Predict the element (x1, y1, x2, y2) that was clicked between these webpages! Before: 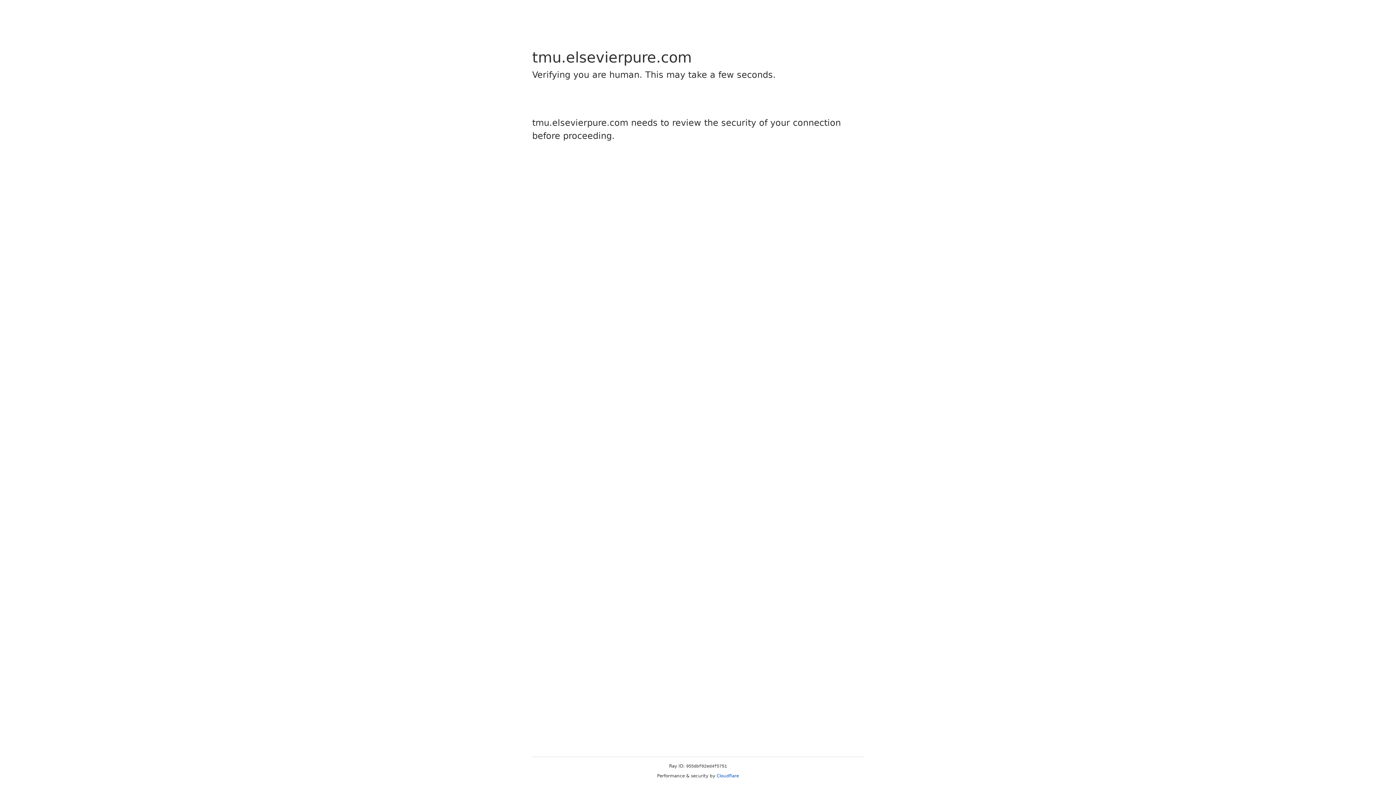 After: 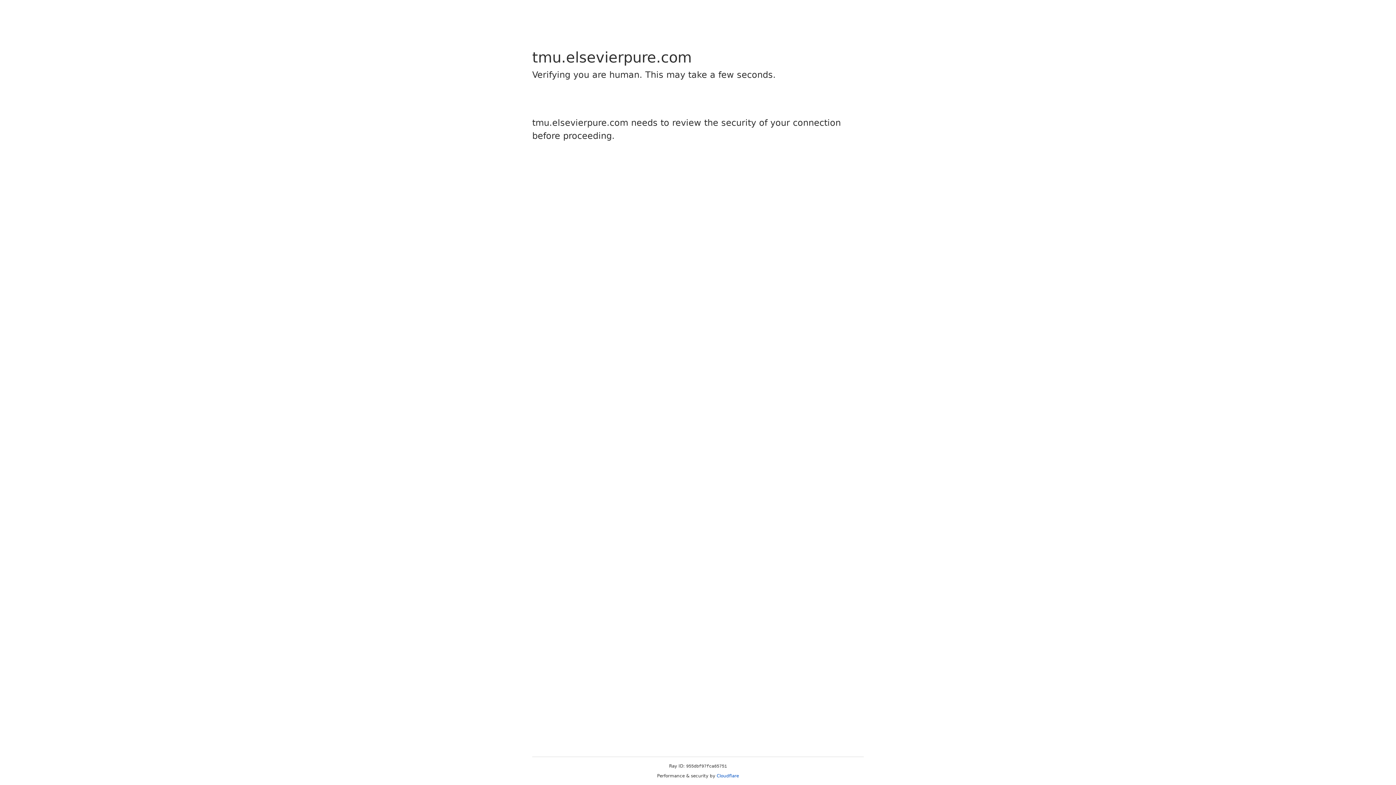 Action: bbox: (716, 773, 739, 778) label: Cloudflare